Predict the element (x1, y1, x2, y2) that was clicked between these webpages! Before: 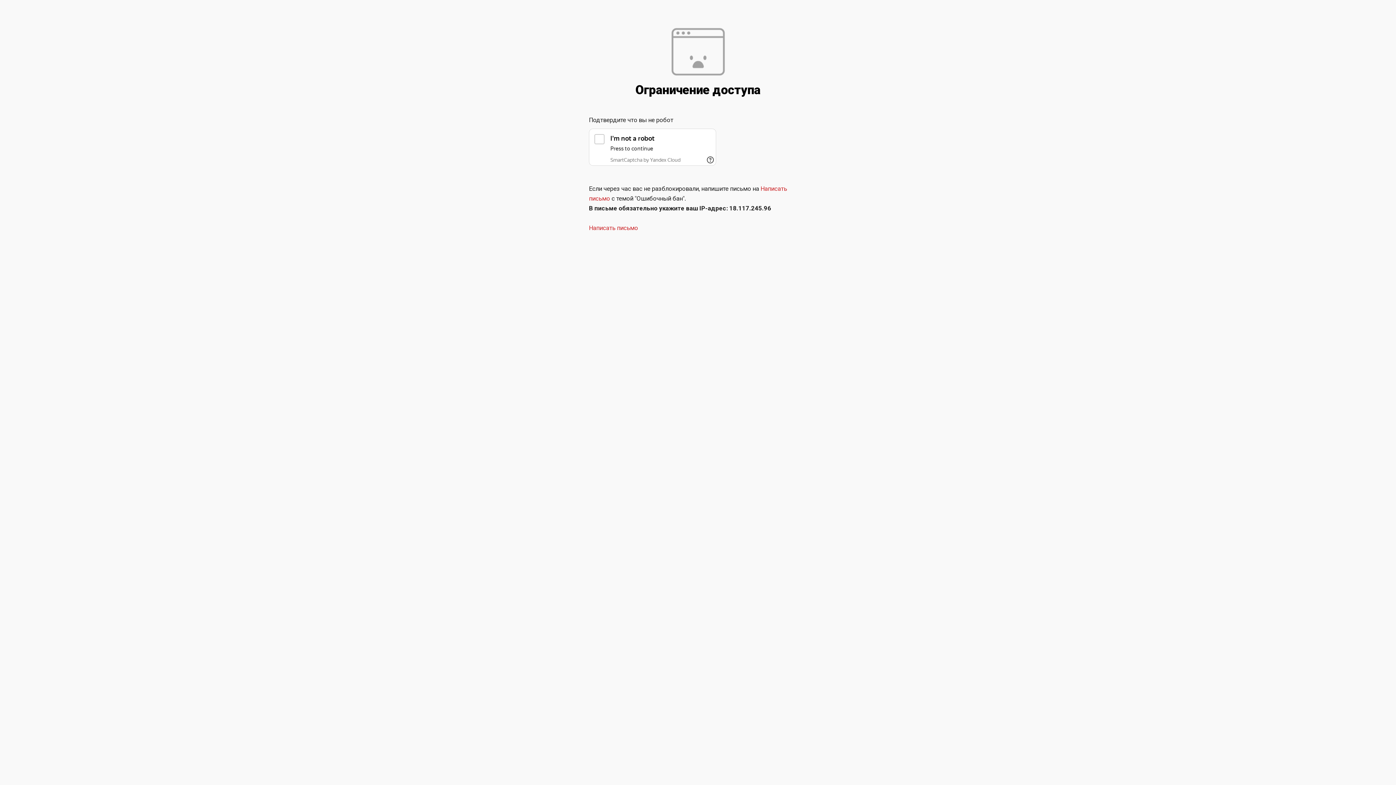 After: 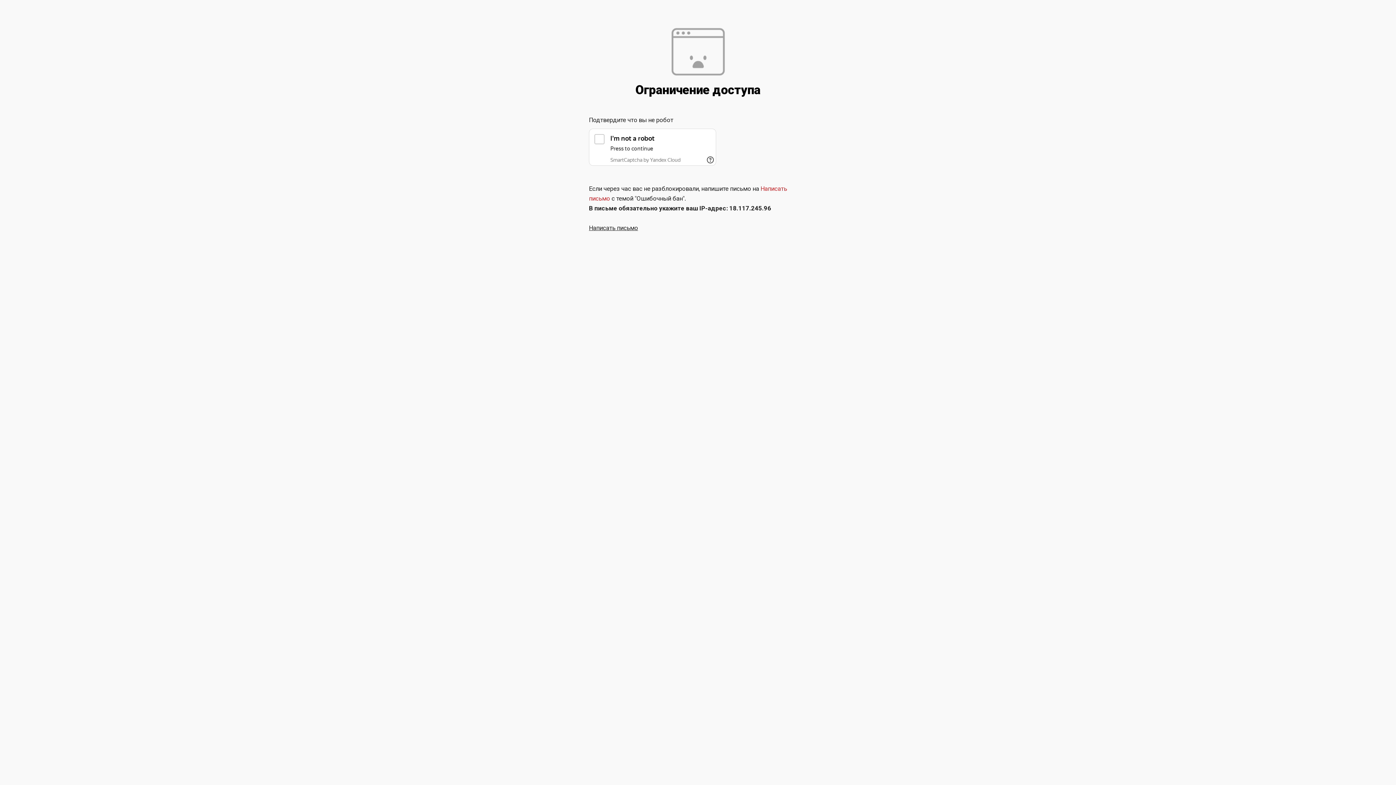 Action: bbox: (589, 224, 638, 231) label: Написать письмо